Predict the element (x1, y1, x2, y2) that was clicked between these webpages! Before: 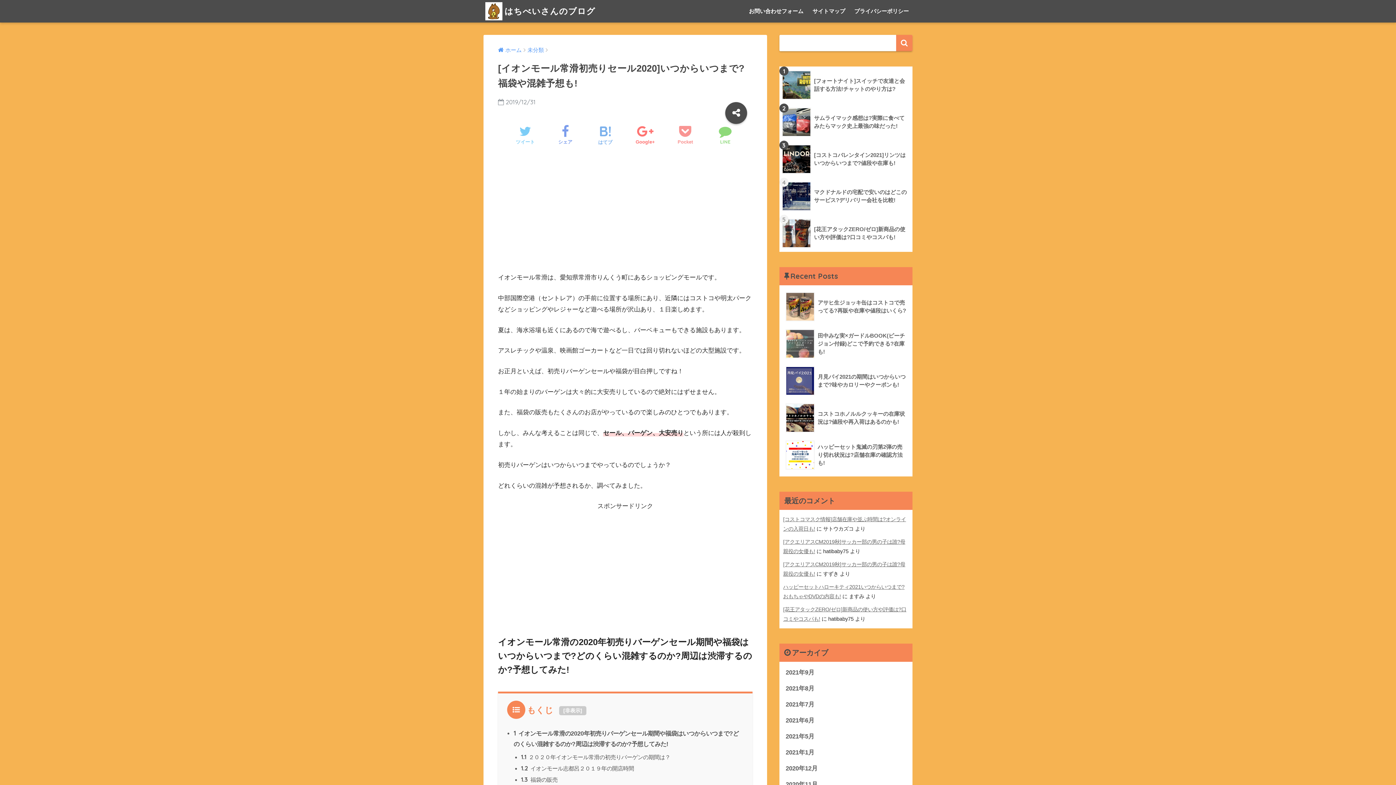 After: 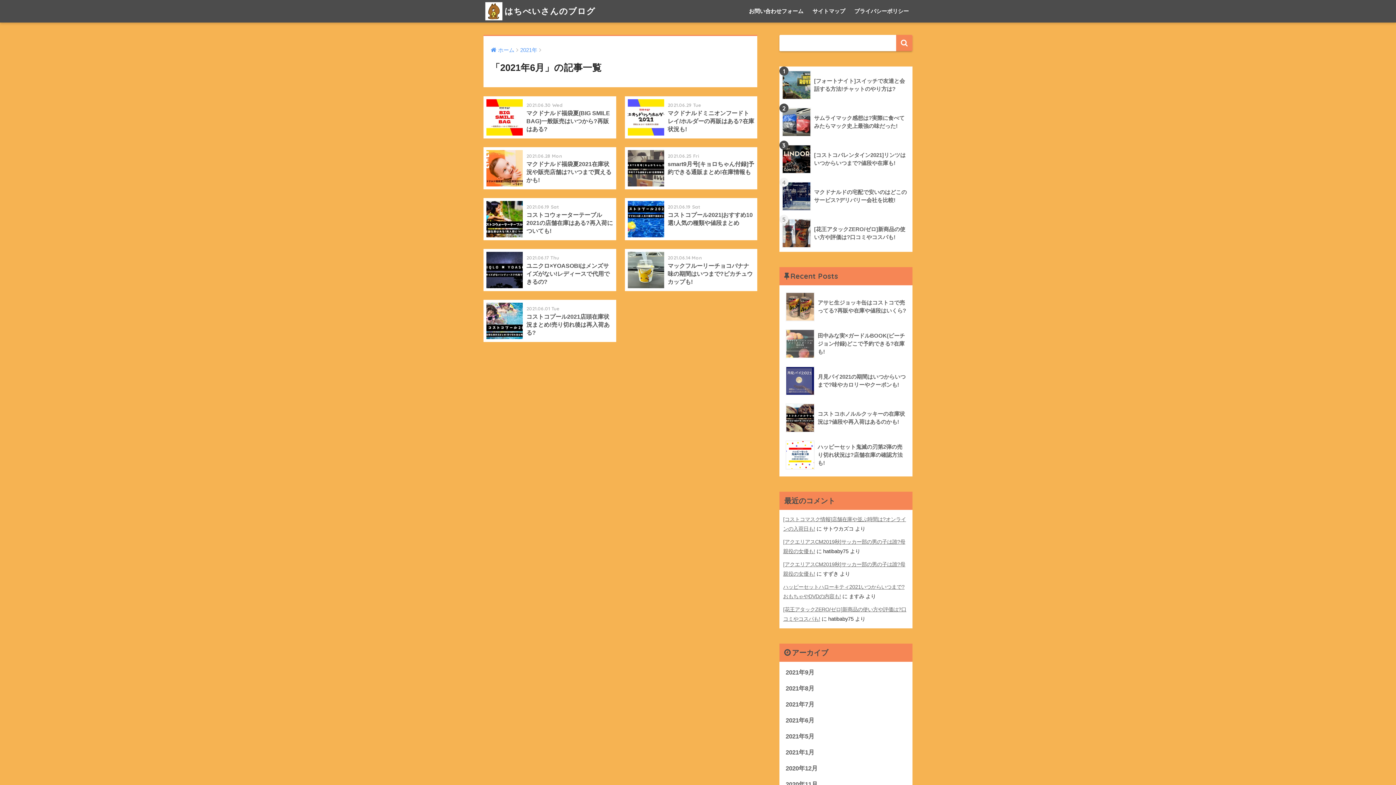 Action: bbox: (783, 713, 909, 729) label: 2021年6月